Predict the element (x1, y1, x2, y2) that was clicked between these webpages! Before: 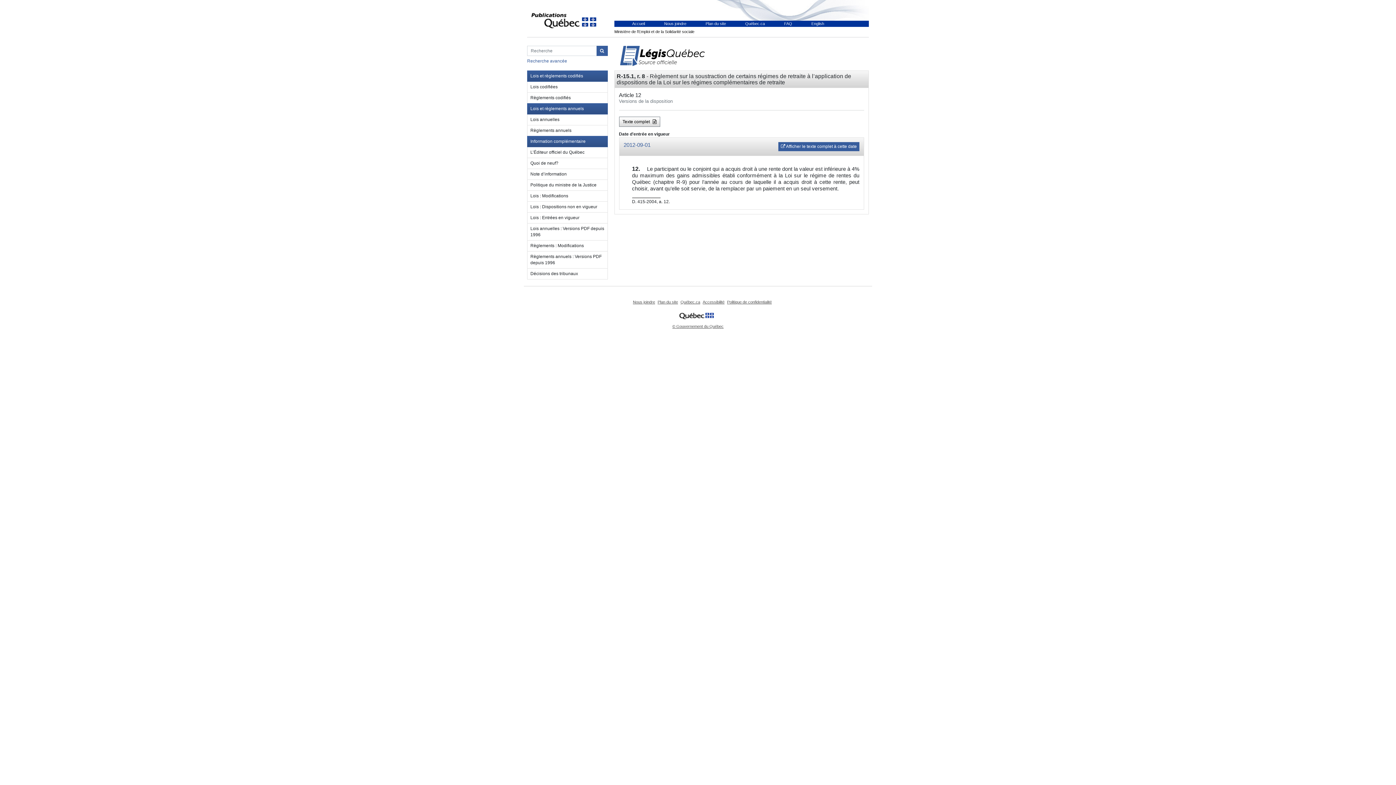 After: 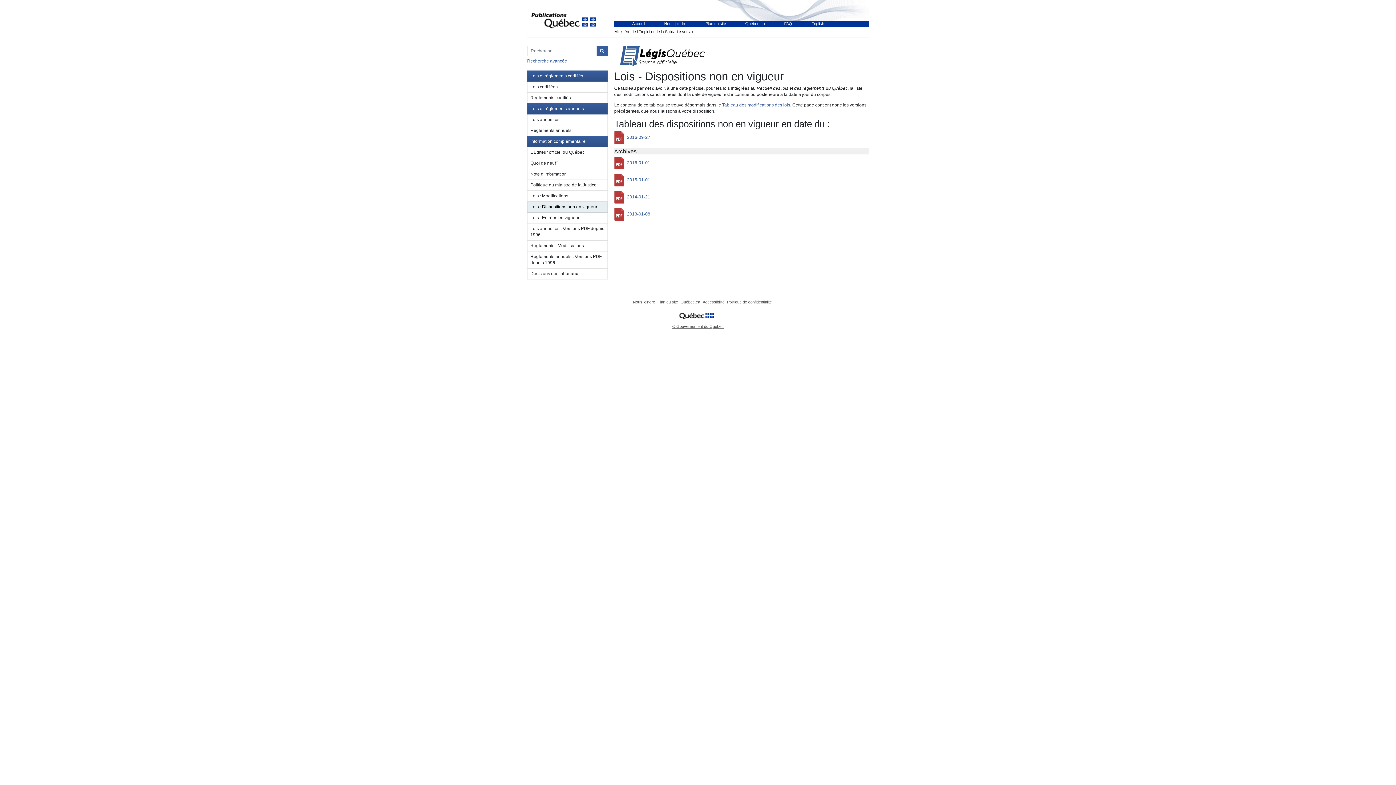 Action: bbox: (527, 201, 607, 212) label: Lois : Dispositions non en vigueur